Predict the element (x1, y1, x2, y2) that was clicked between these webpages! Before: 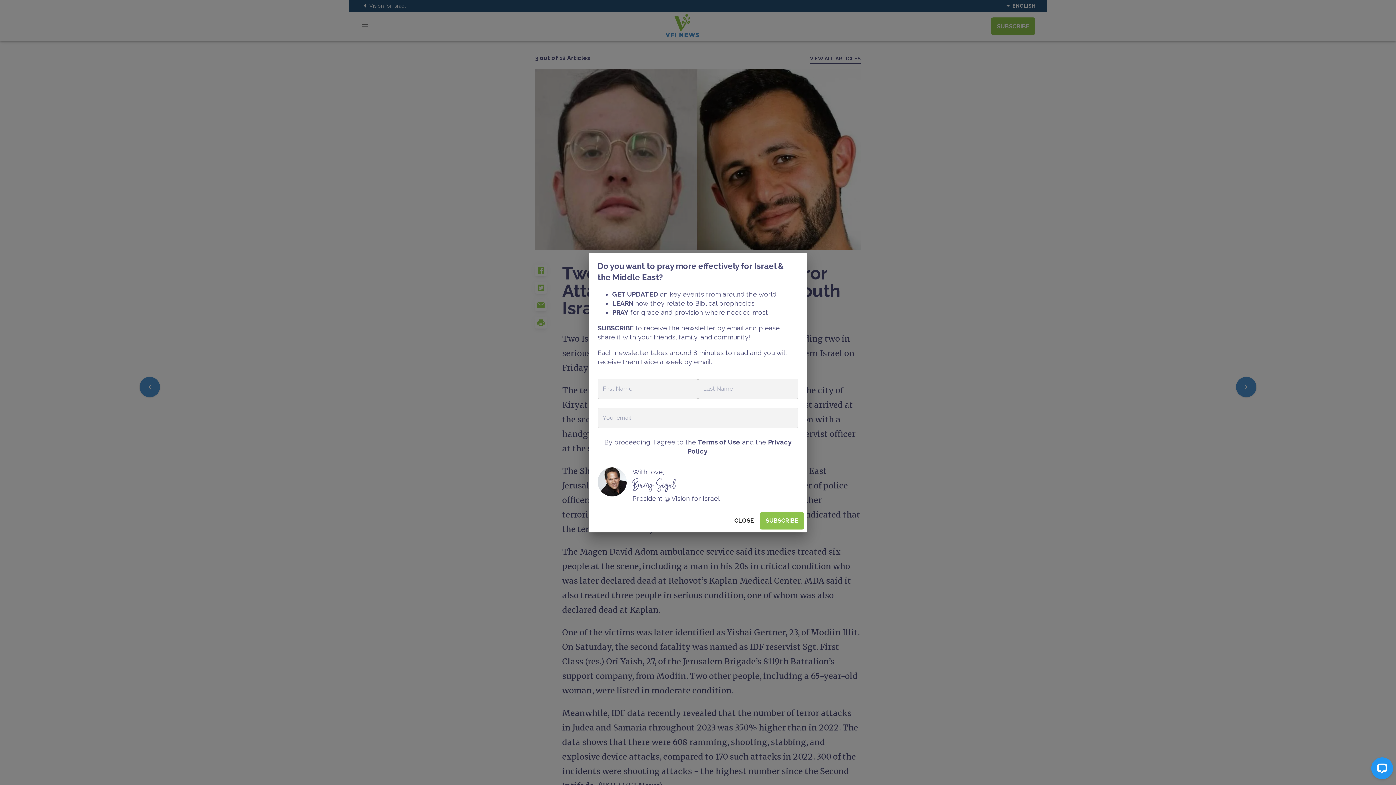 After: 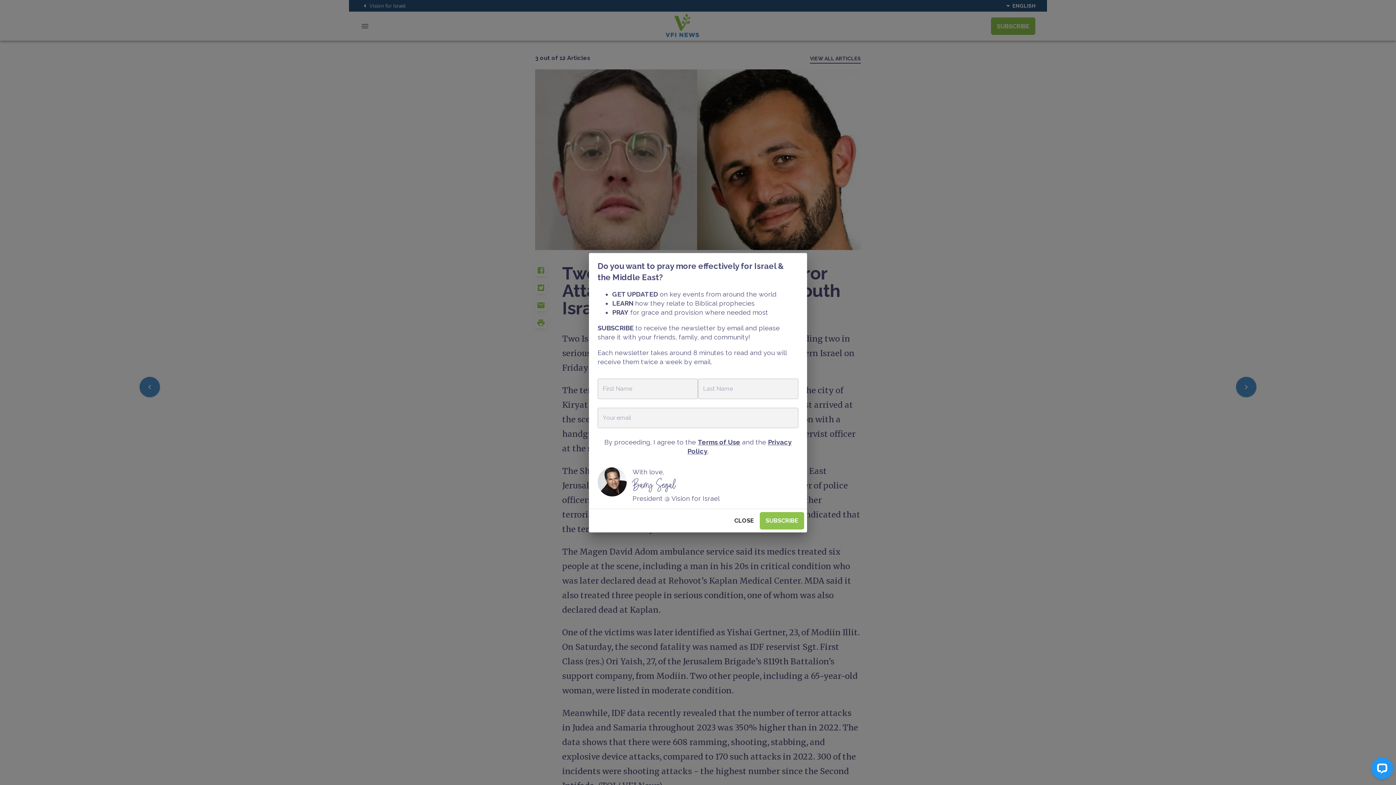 Action: label: Terms of Use bbox: (698, 438, 740, 446)